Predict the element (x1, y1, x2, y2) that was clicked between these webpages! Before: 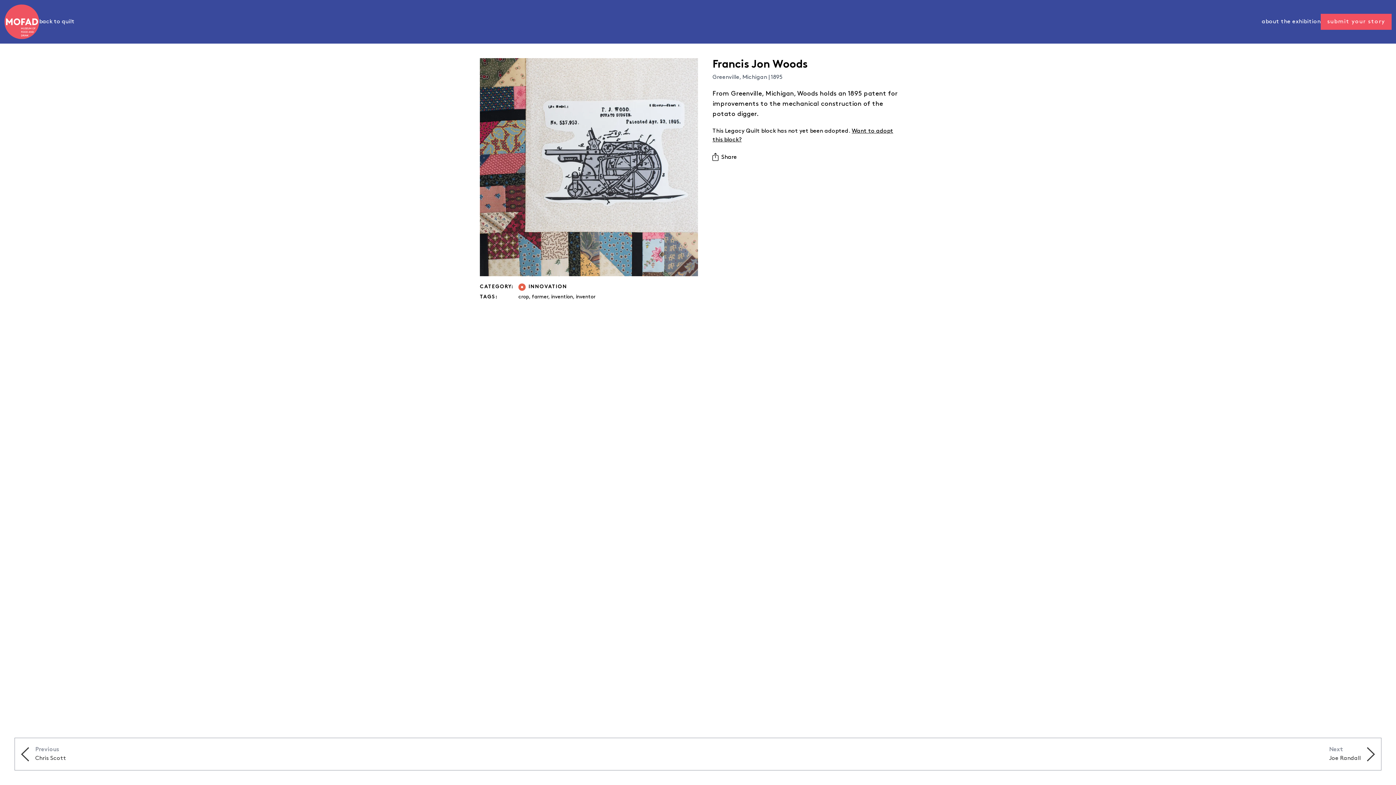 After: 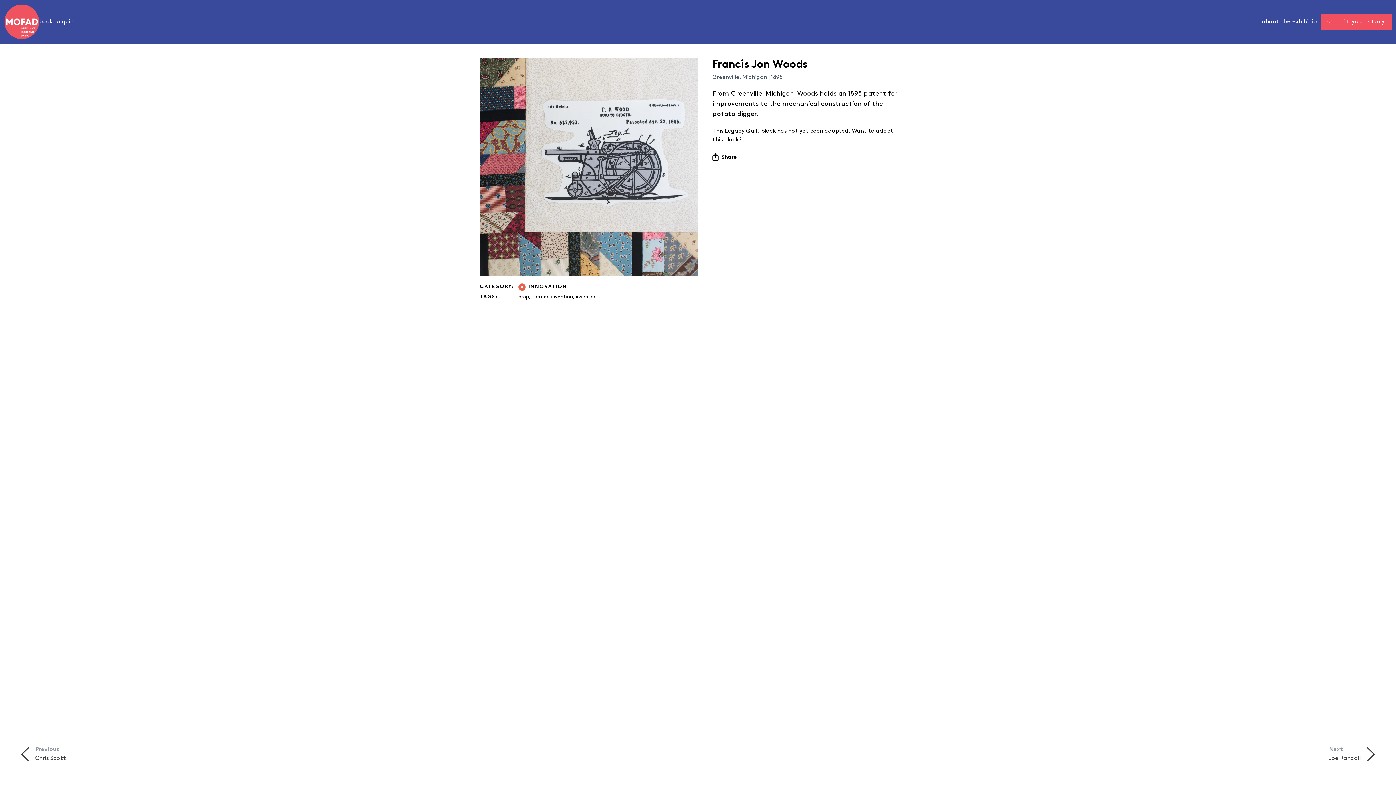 Action: label: Share bbox: (712, 151, 737, 163)